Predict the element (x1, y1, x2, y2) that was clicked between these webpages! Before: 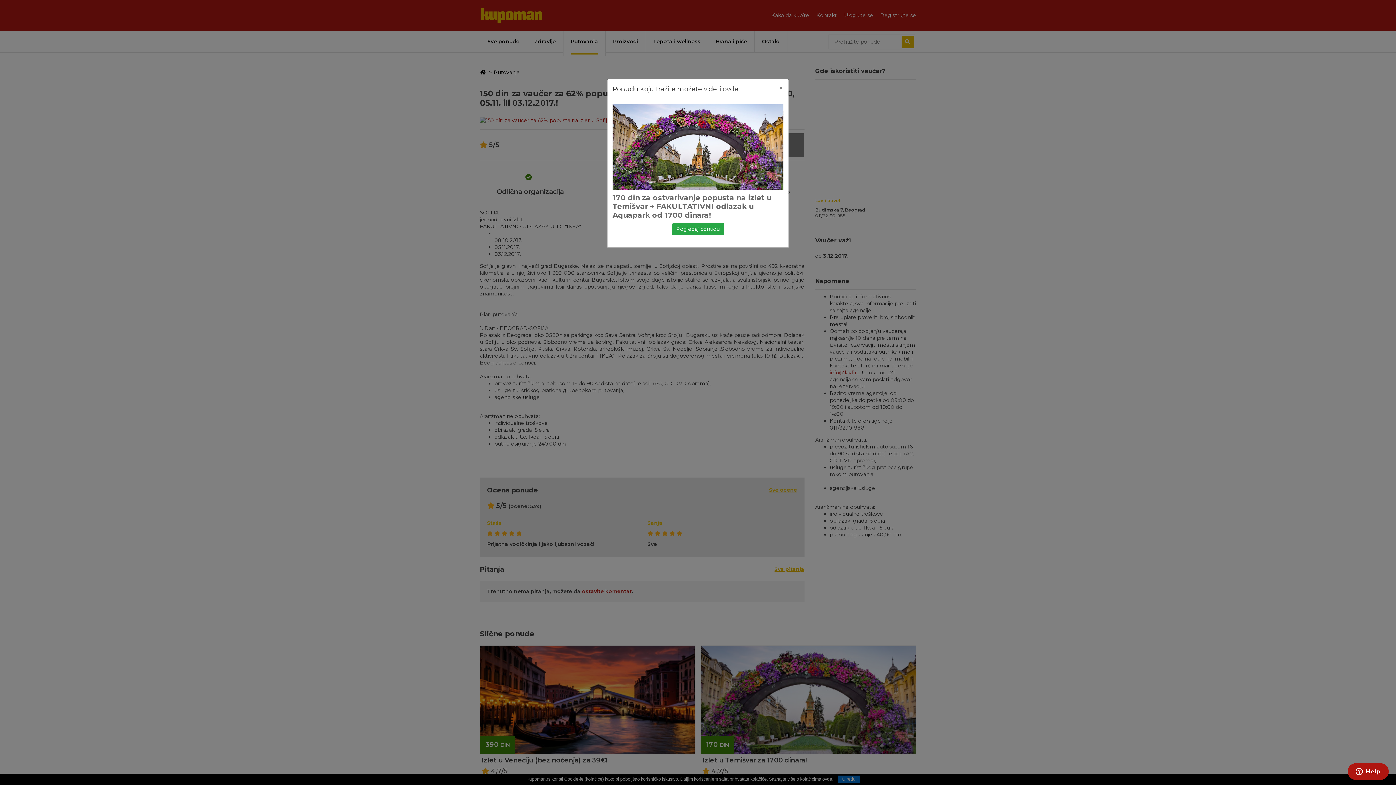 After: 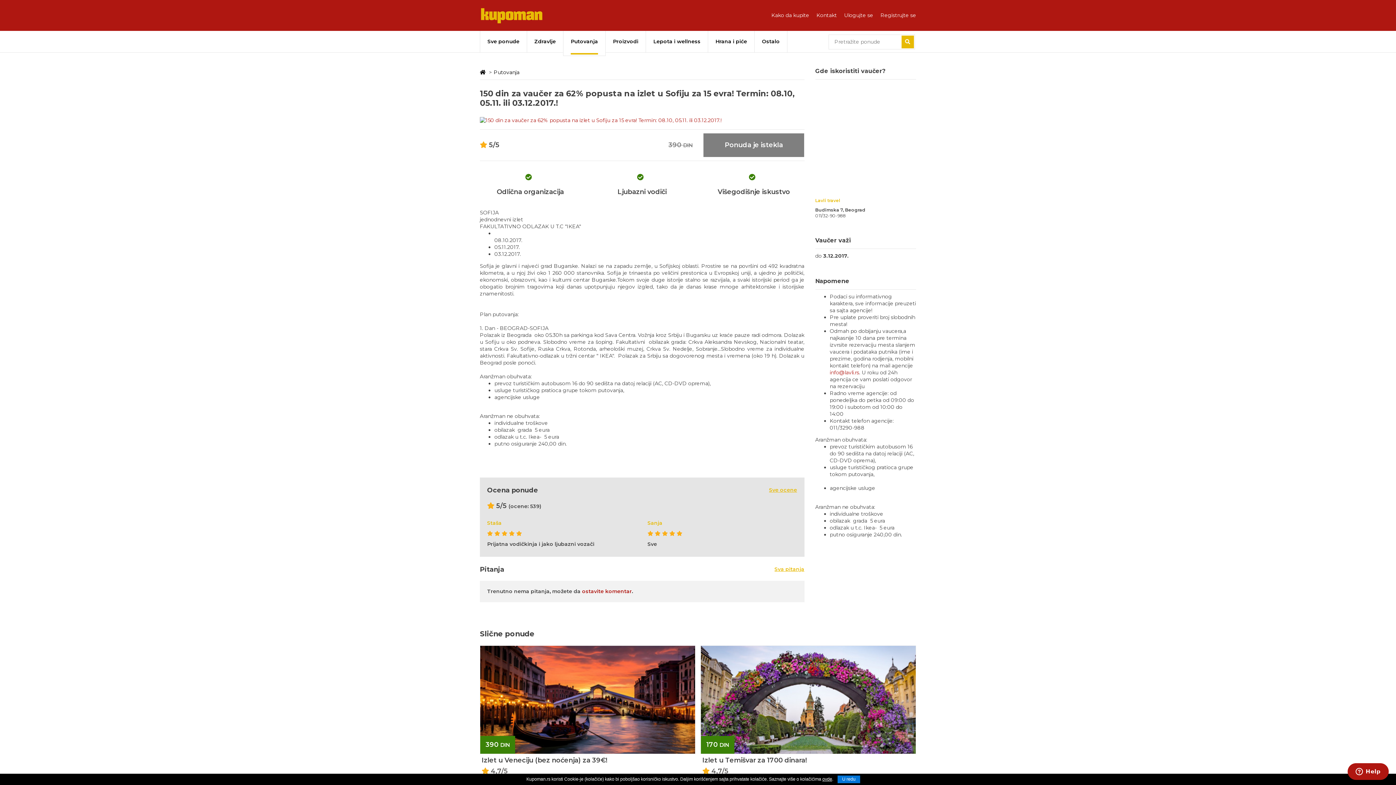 Action: bbox: (773, 79, 788, 96) label: ×